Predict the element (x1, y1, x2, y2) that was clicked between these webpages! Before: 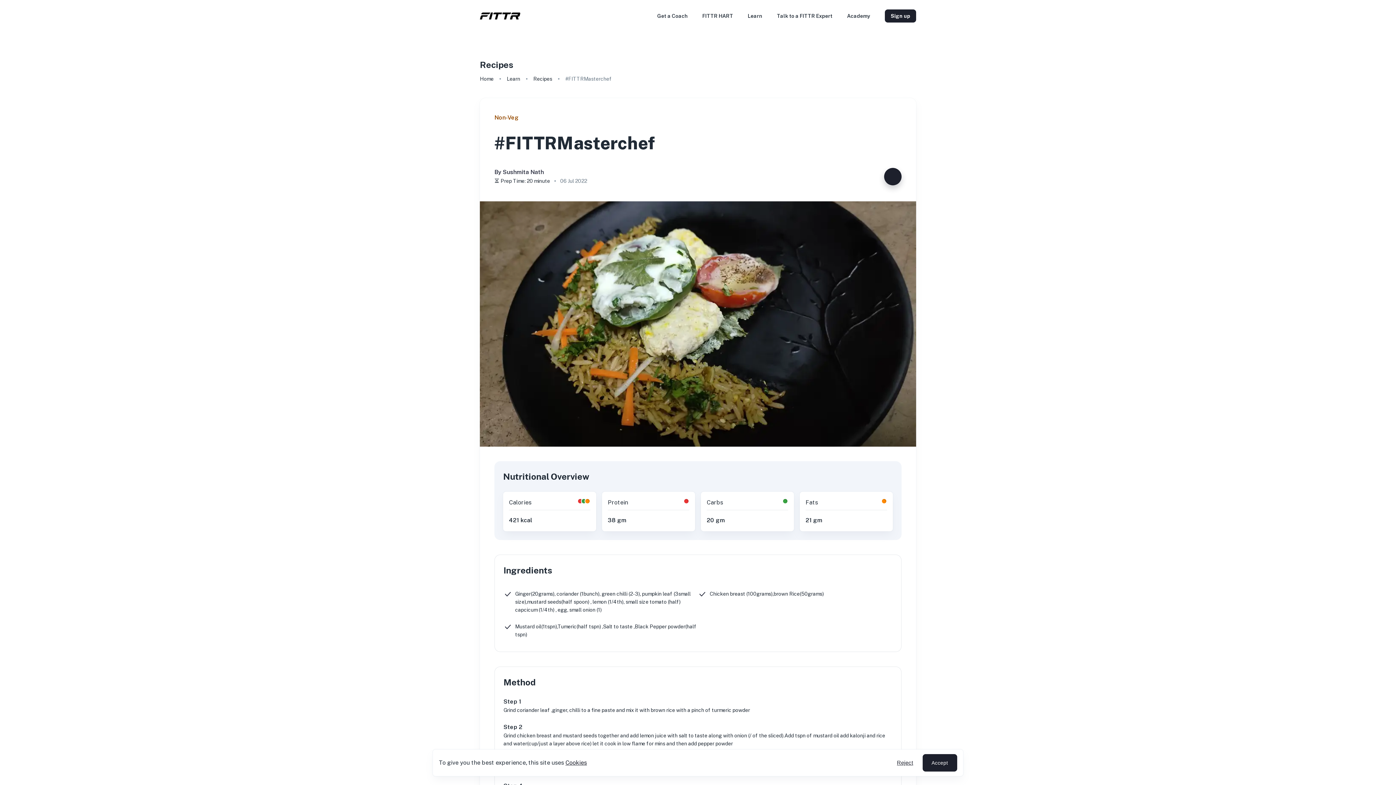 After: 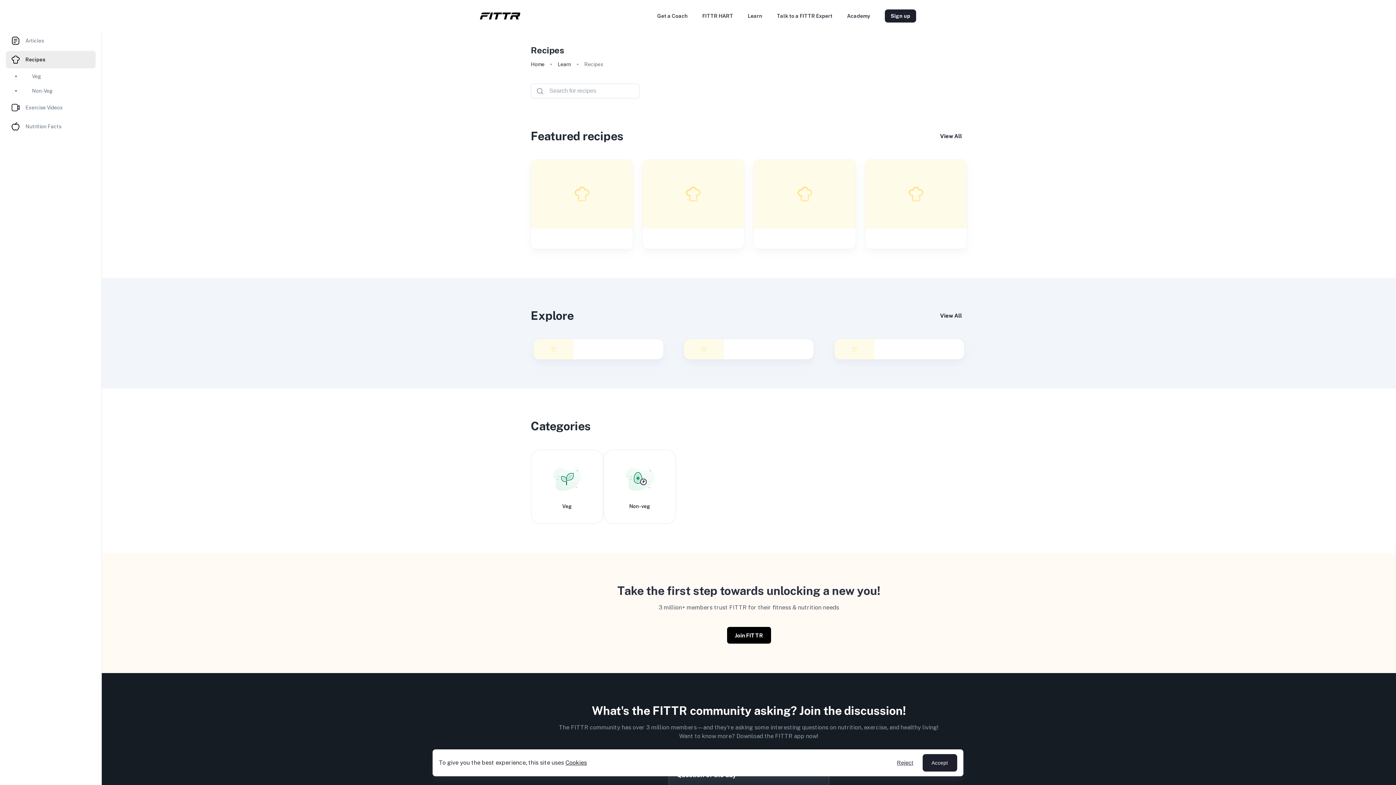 Action: bbox: (533, 74, 552, 82) label: Recipes